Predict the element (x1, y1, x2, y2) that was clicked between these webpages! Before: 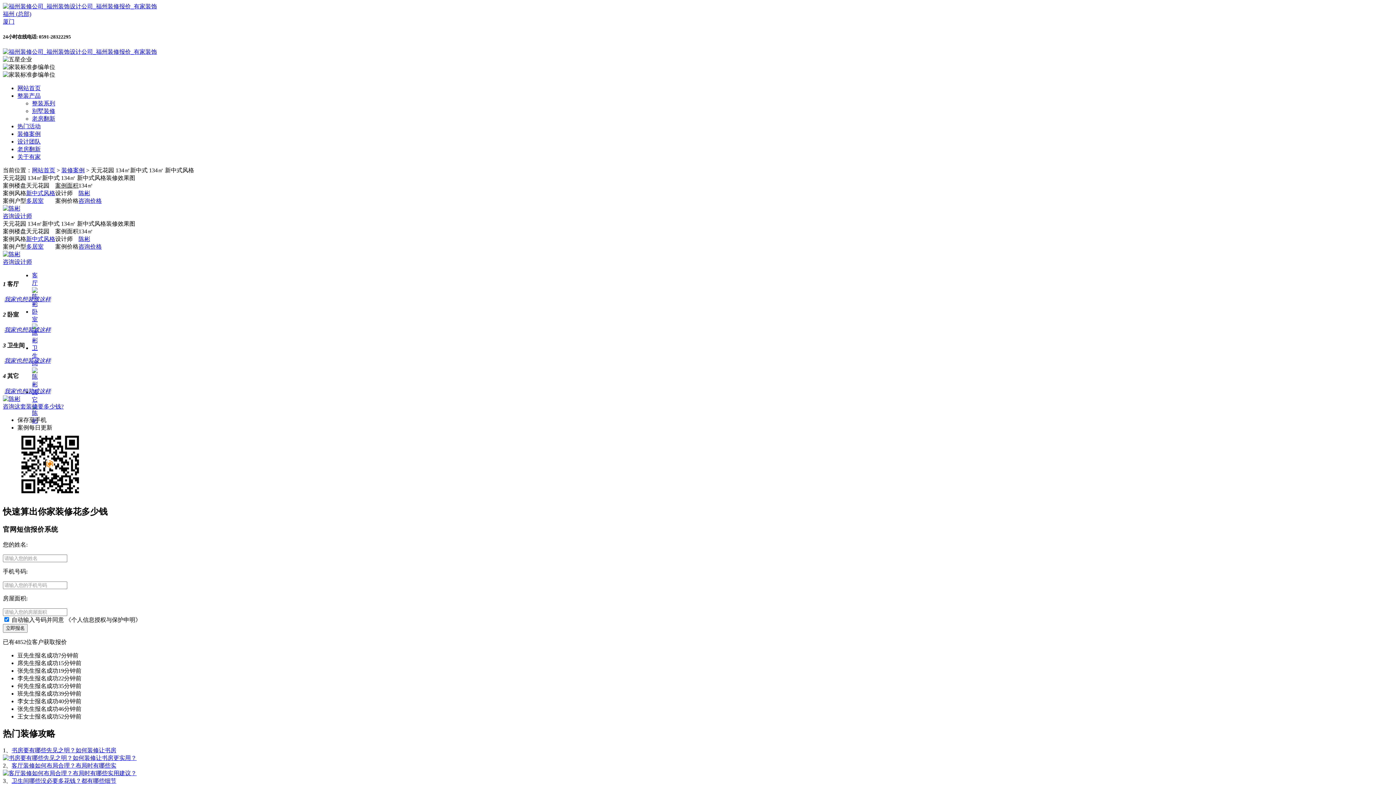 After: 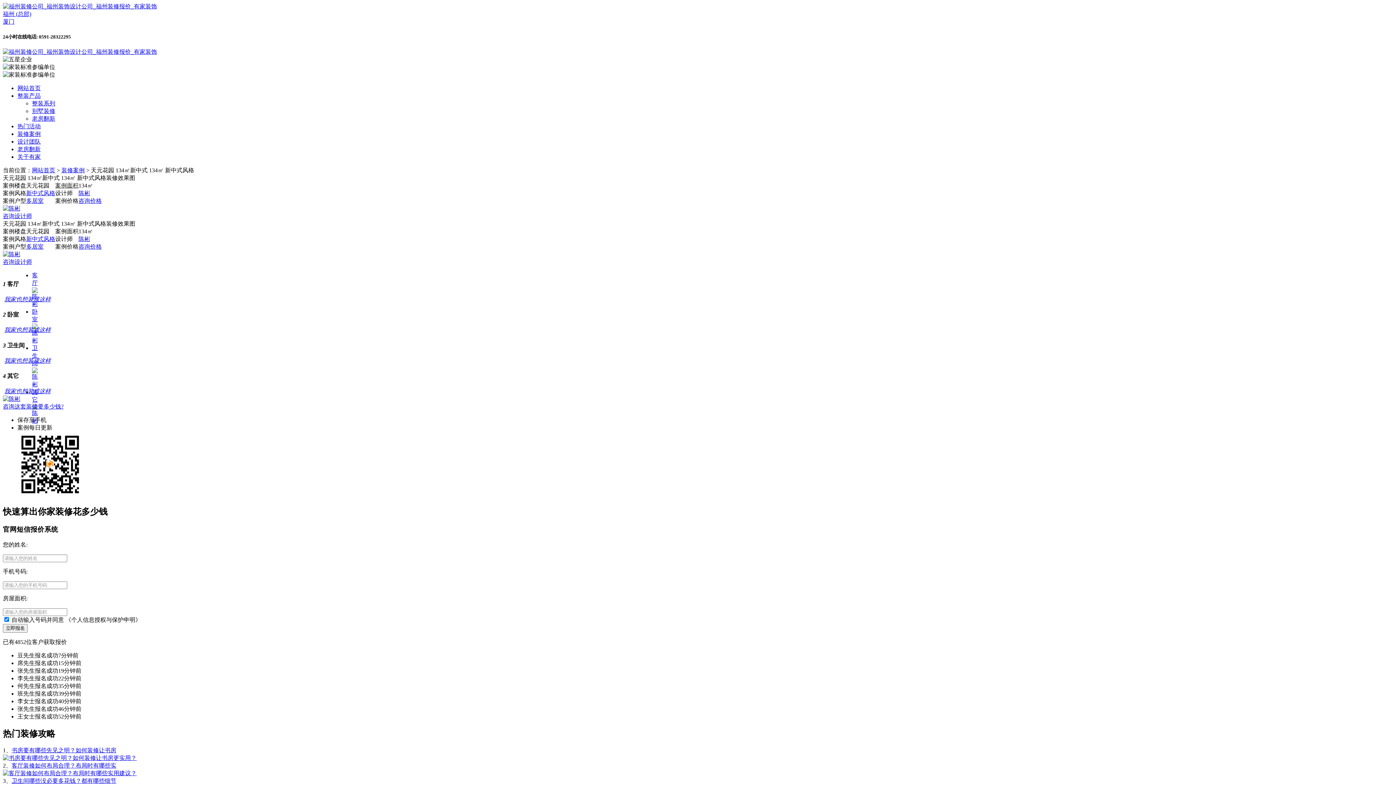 Action: bbox: (2, 3, 157, 9)